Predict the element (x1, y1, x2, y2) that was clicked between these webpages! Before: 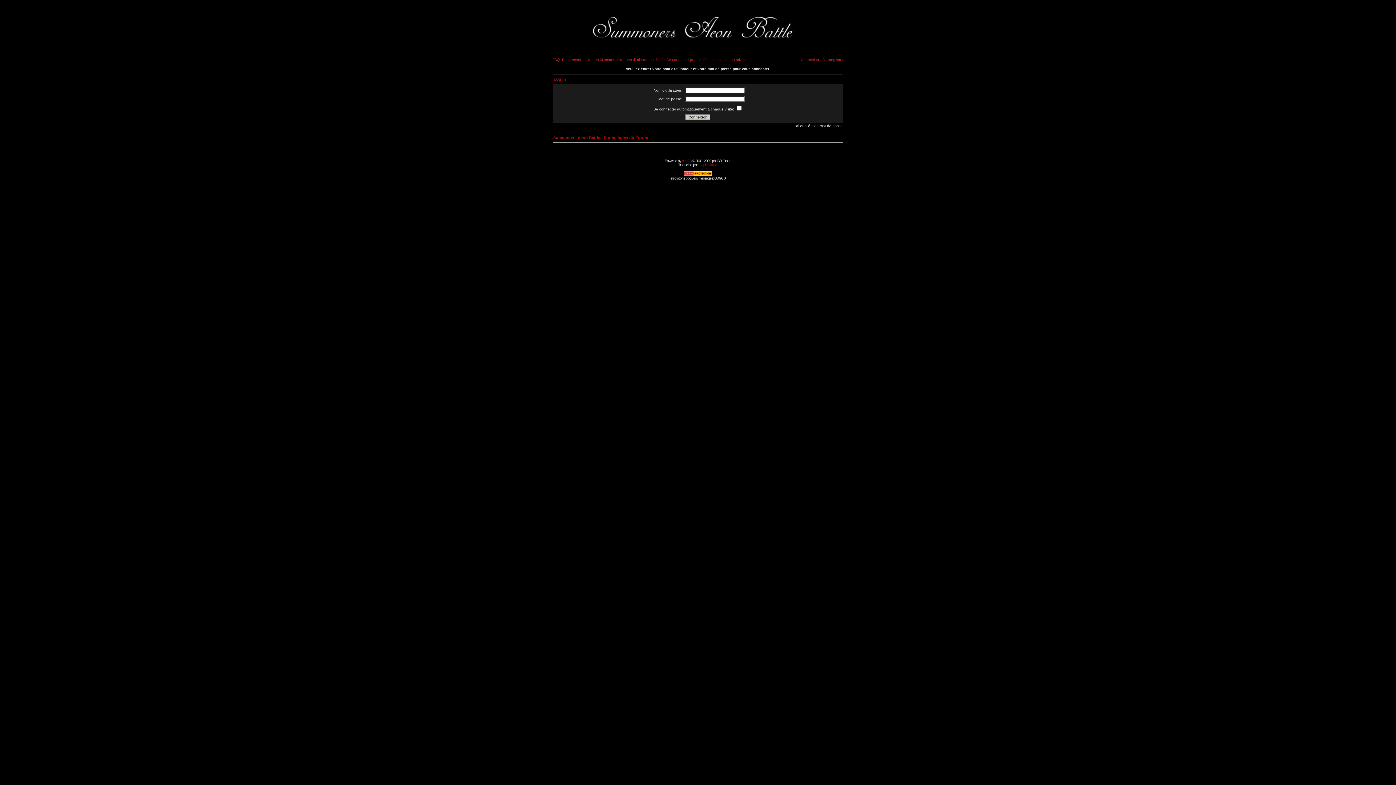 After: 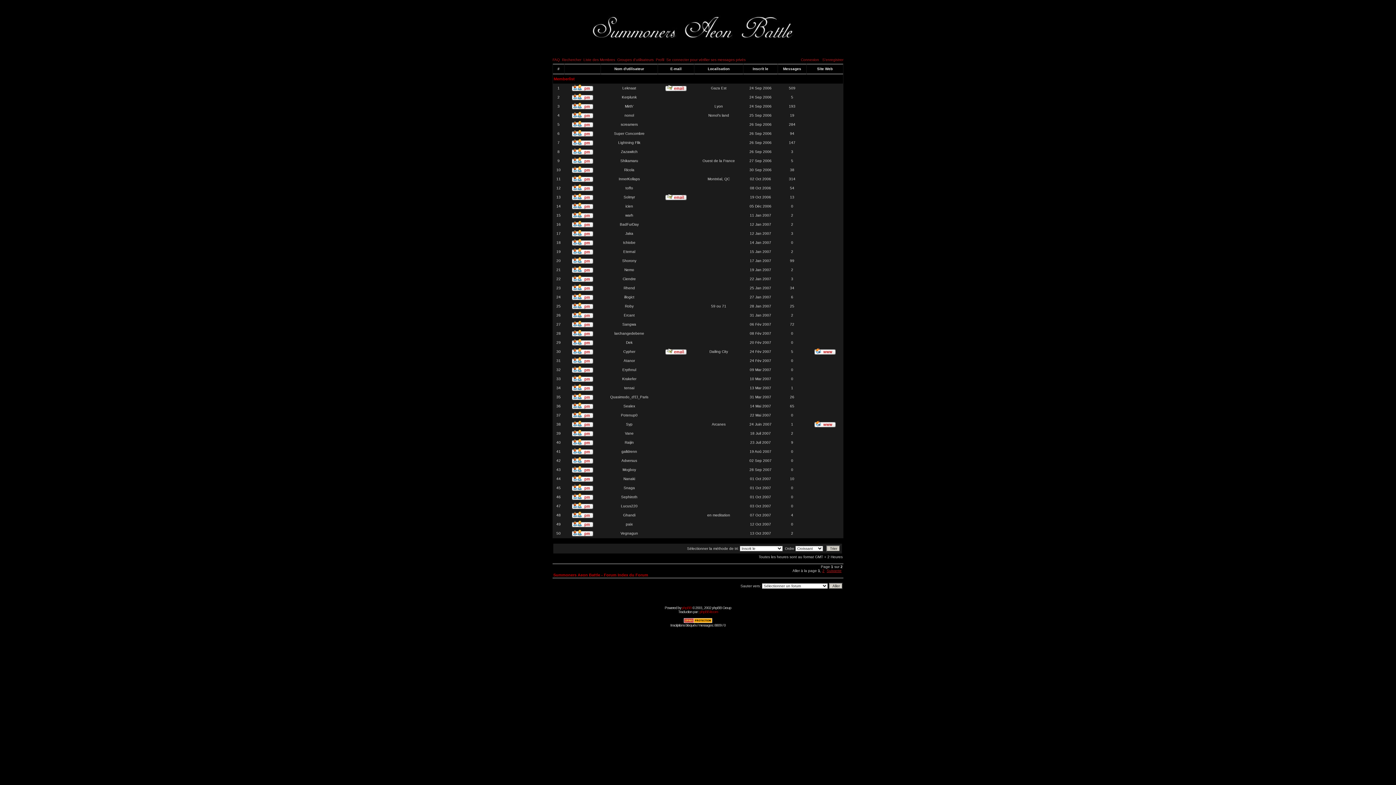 Action: label: Liste des Membres bbox: (583, 57, 615, 61)